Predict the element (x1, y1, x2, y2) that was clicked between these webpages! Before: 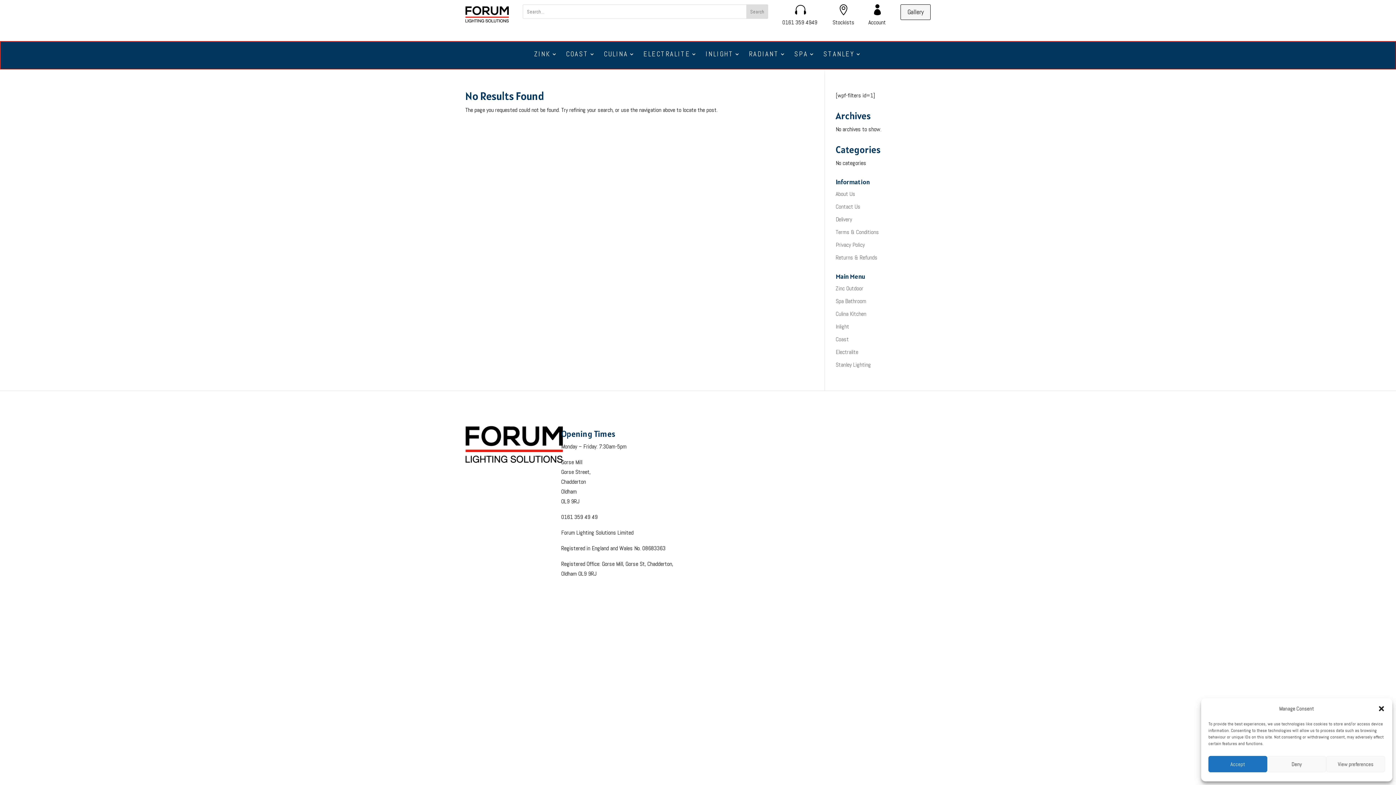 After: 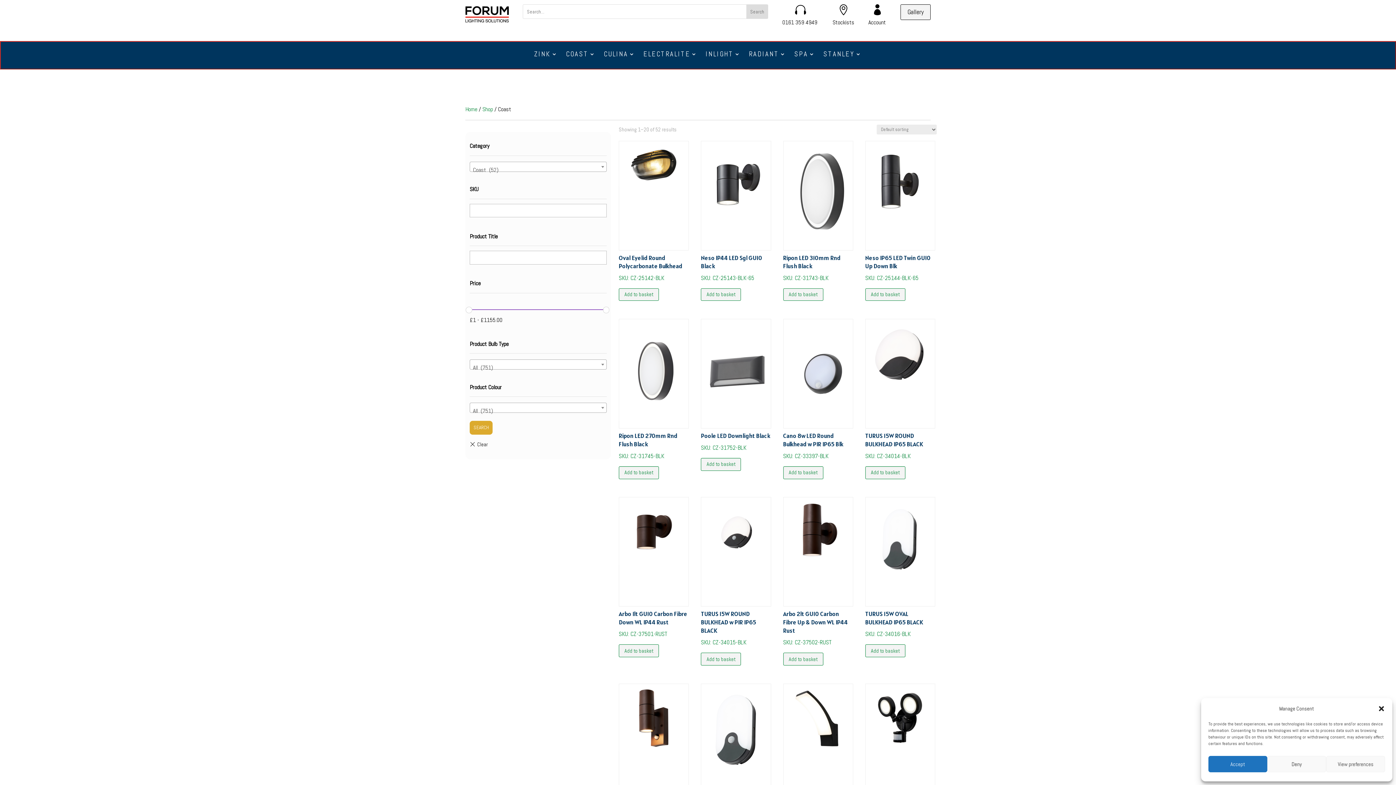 Action: bbox: (835, 335, 849, 343) label: Coast